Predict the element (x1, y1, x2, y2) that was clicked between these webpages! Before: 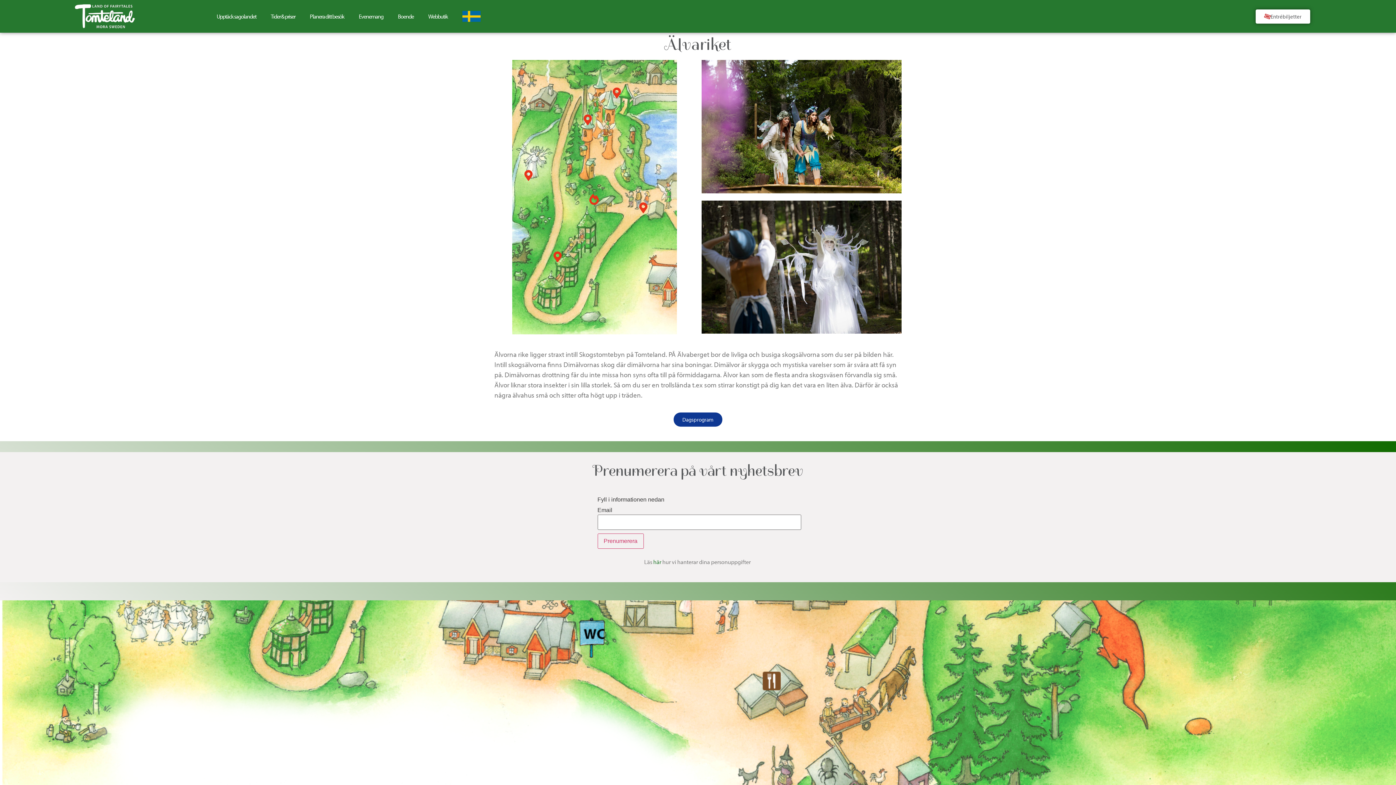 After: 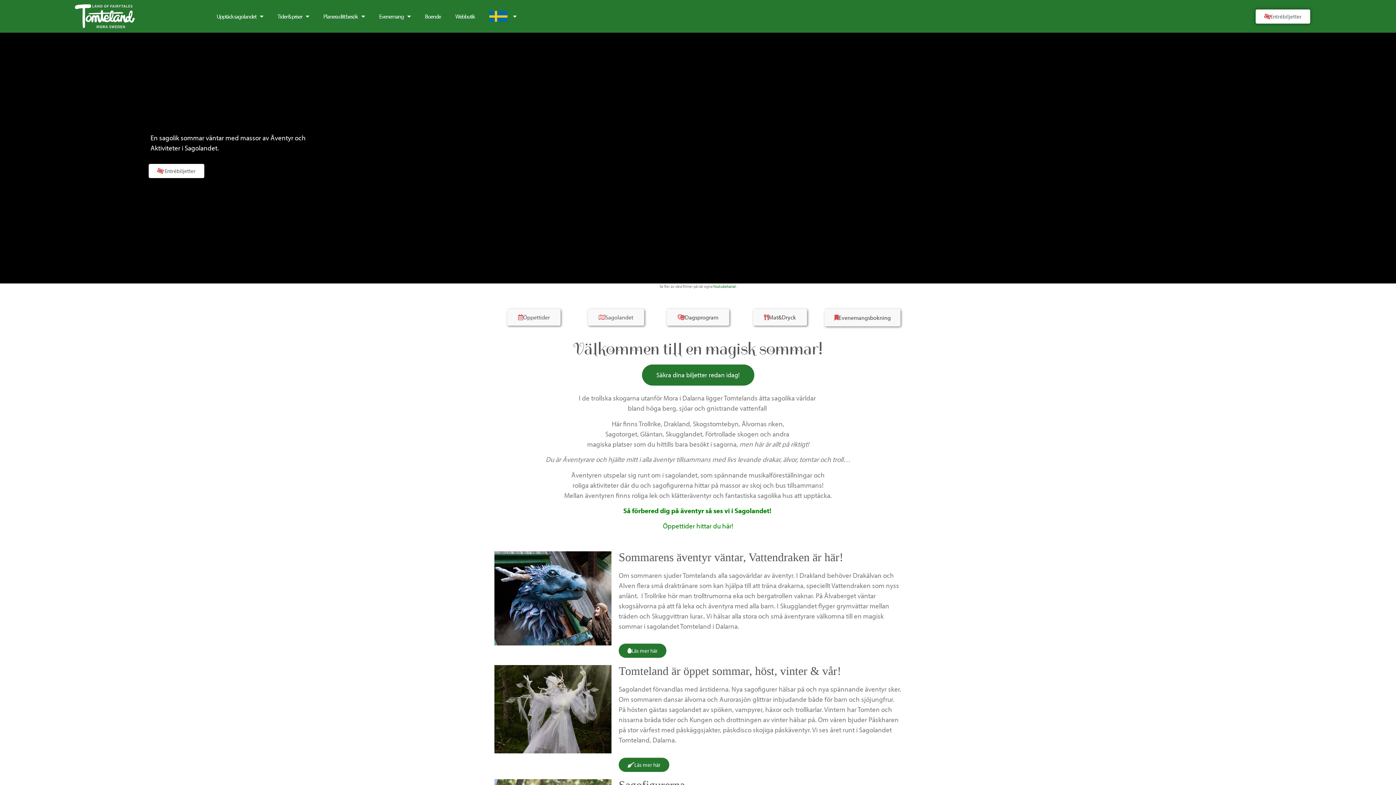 Action: bbox: (59, 4, 150, 28)